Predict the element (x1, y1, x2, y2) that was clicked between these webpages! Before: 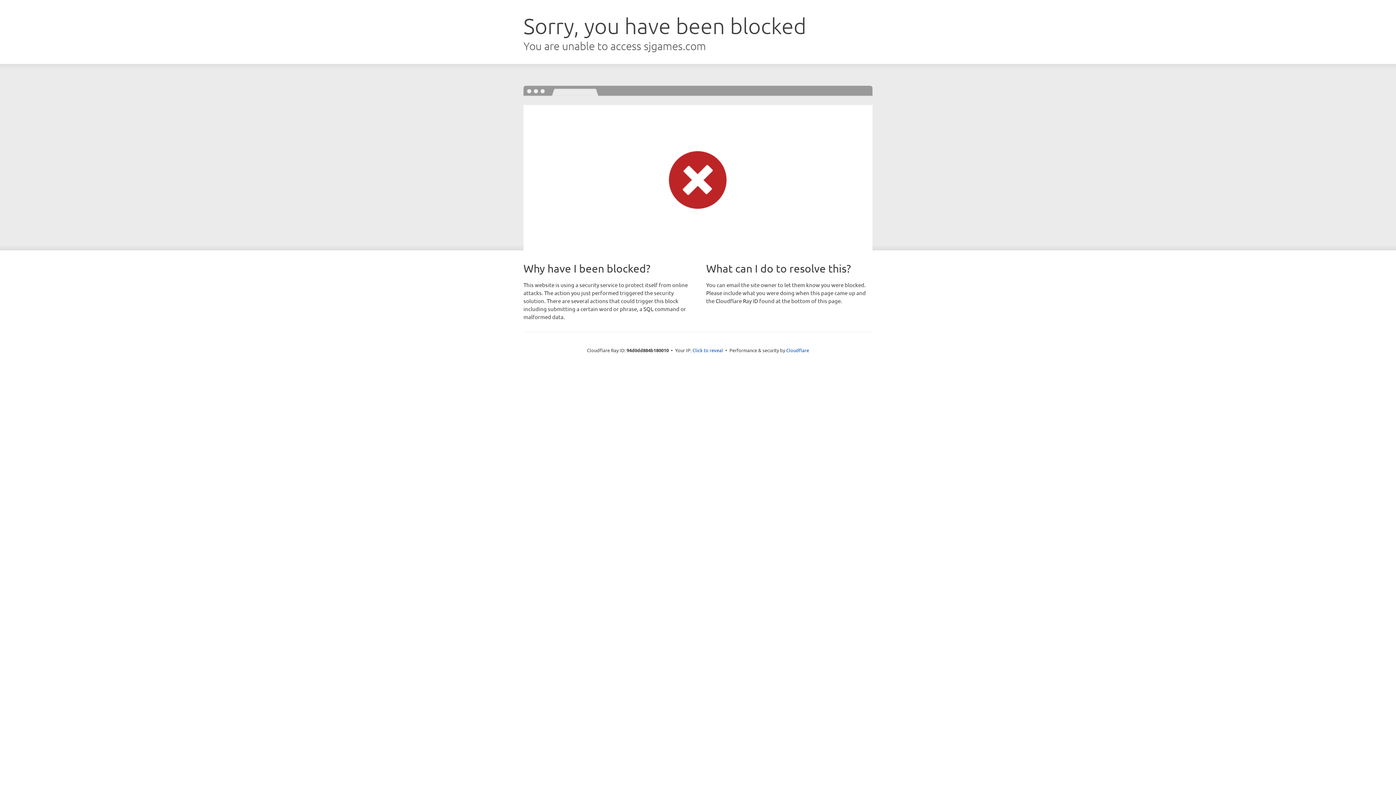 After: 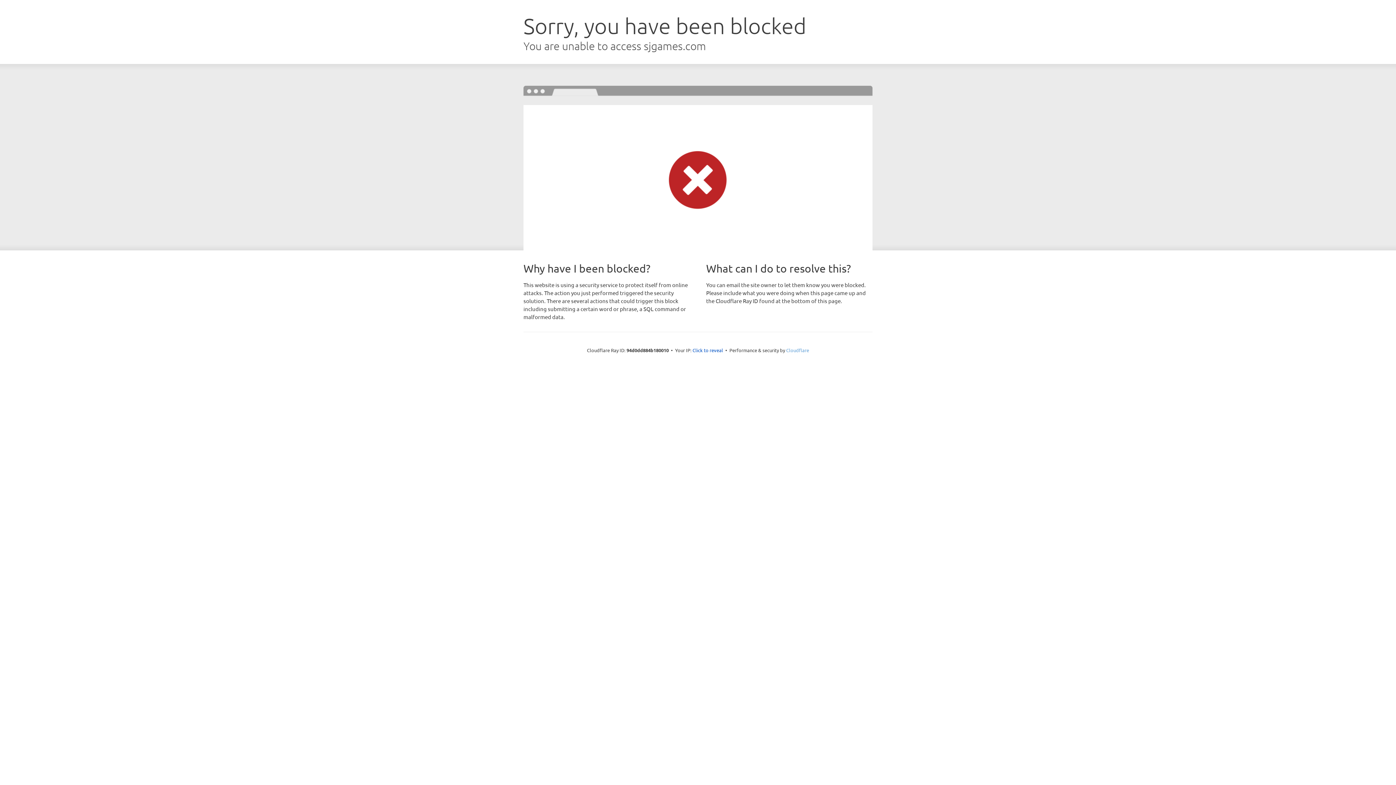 Action: bbox: (786, 347, 809, 353) label: Cloudflare